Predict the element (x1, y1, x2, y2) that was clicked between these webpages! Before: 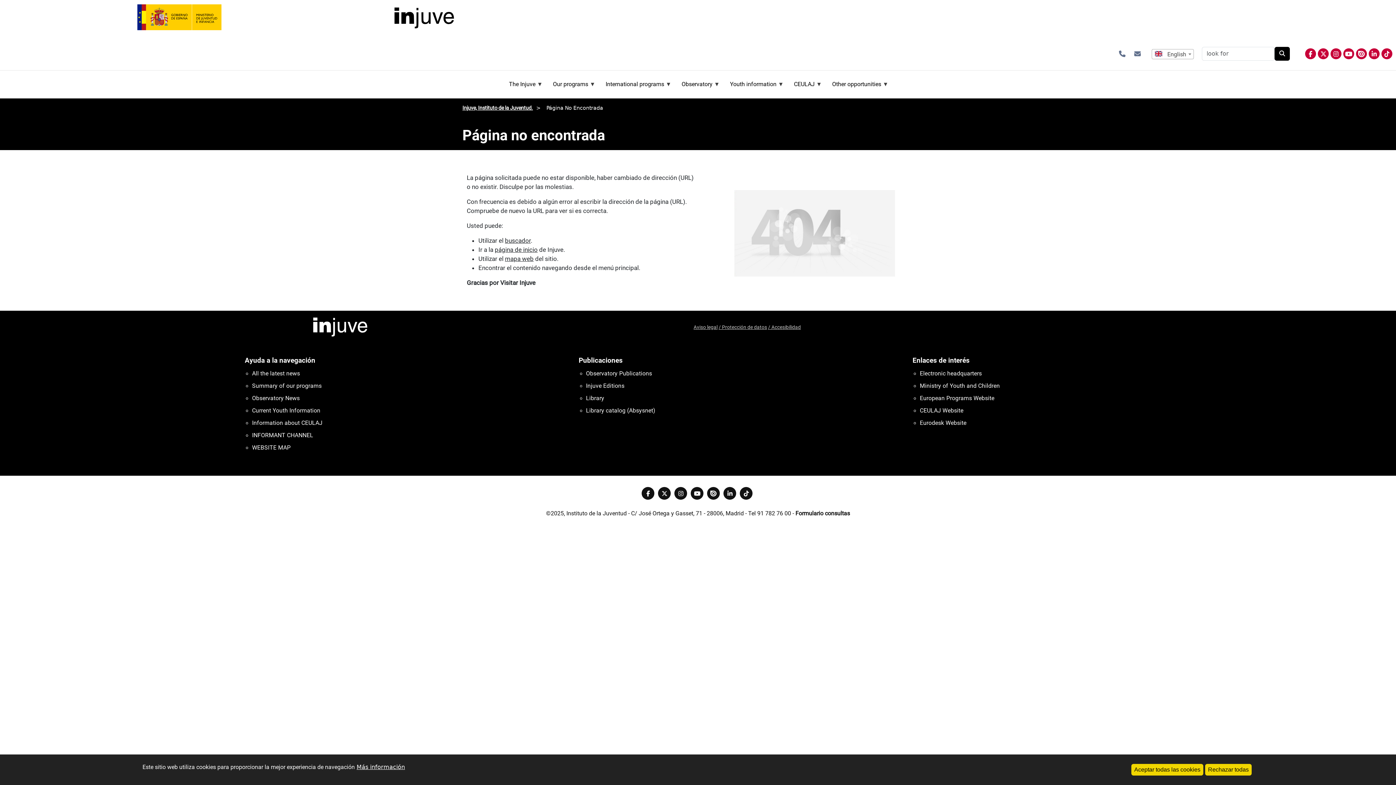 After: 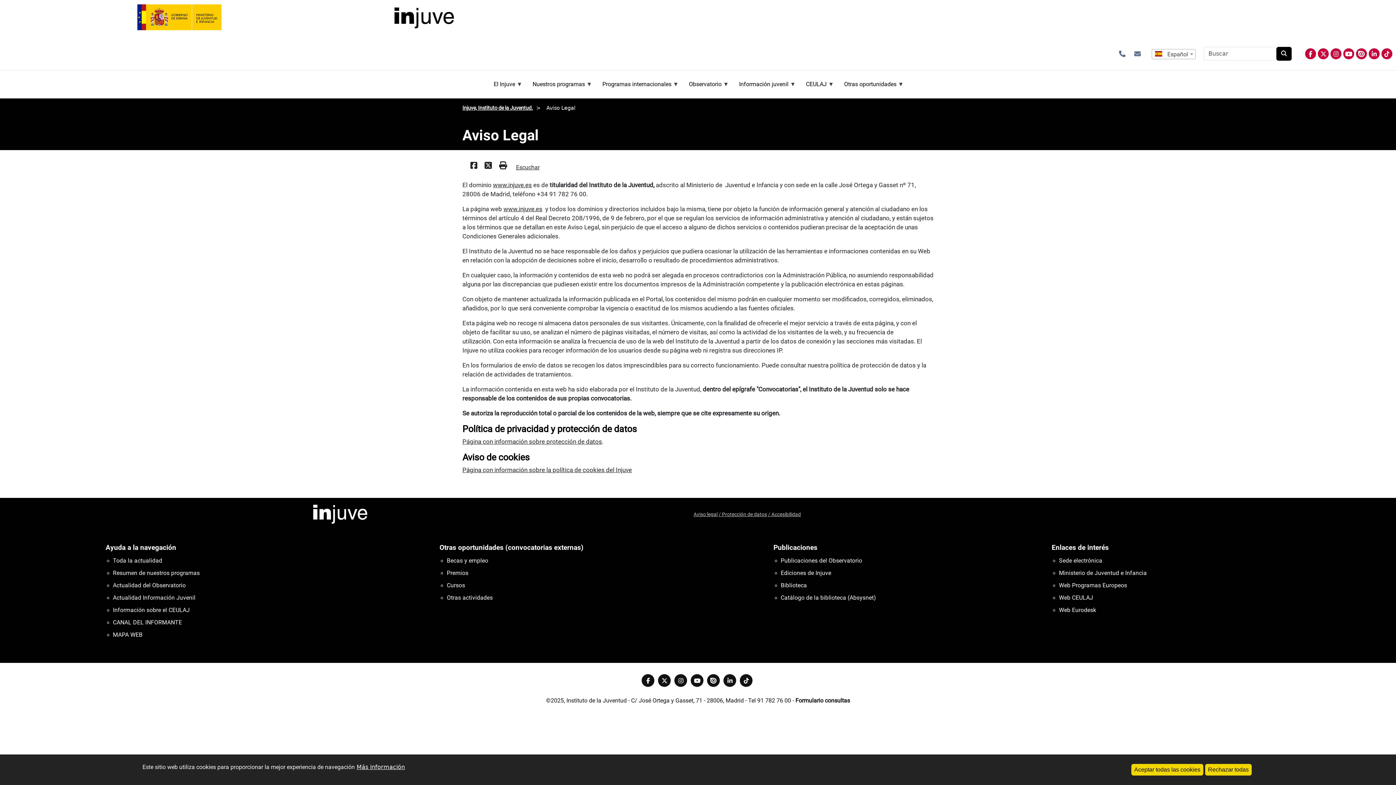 Action: label: Aviso legal bbox: (693, 323, 717, 330)